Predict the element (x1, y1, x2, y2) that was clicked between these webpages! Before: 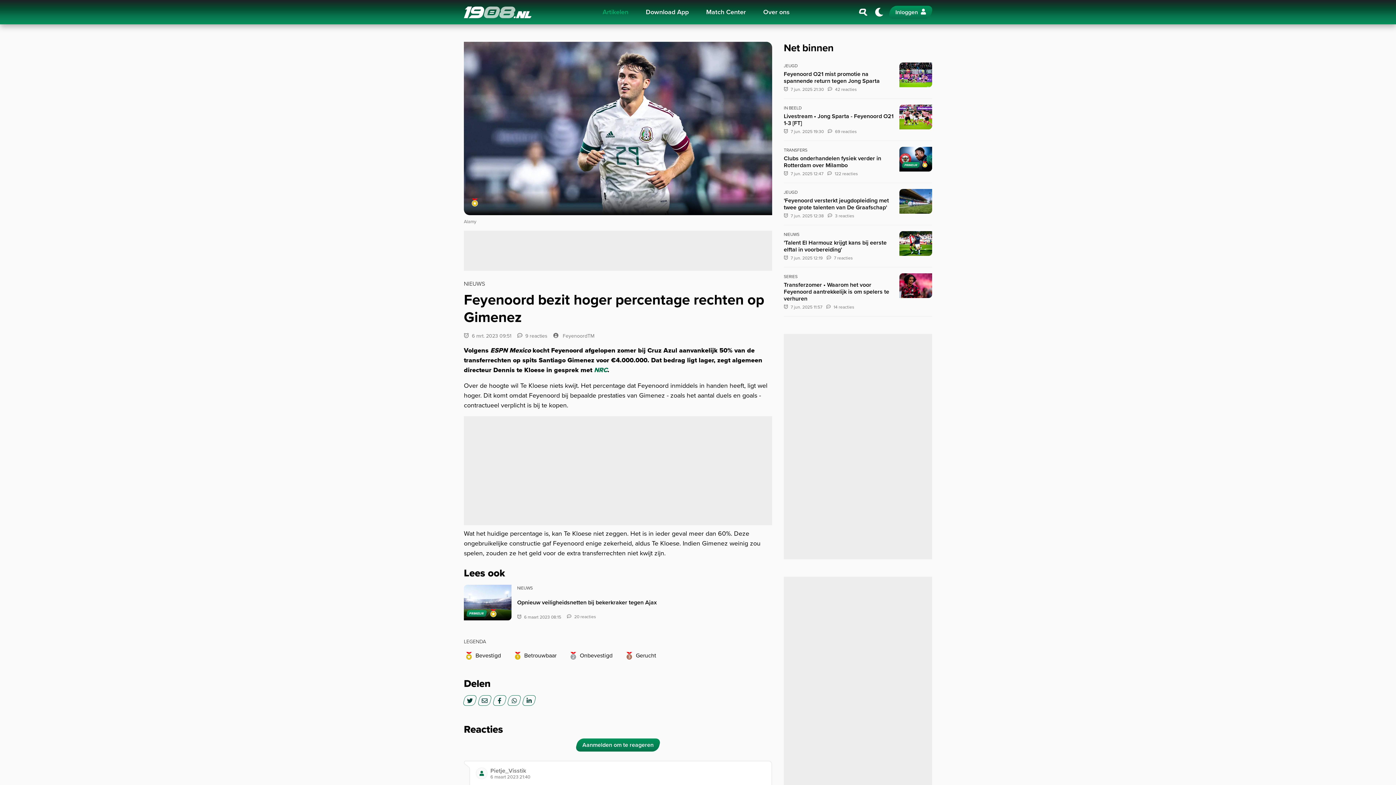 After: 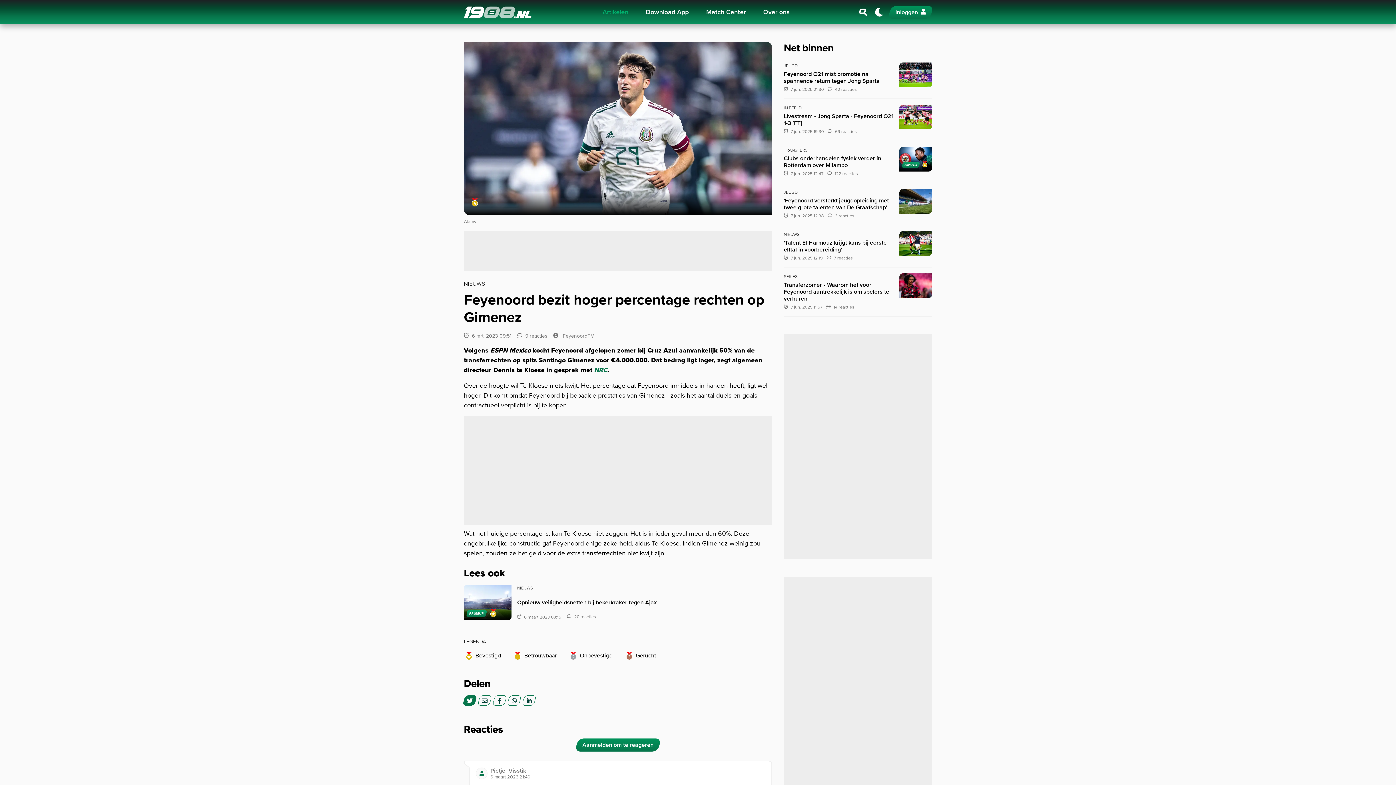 Action: bbox: (464, 695, 475, 706)